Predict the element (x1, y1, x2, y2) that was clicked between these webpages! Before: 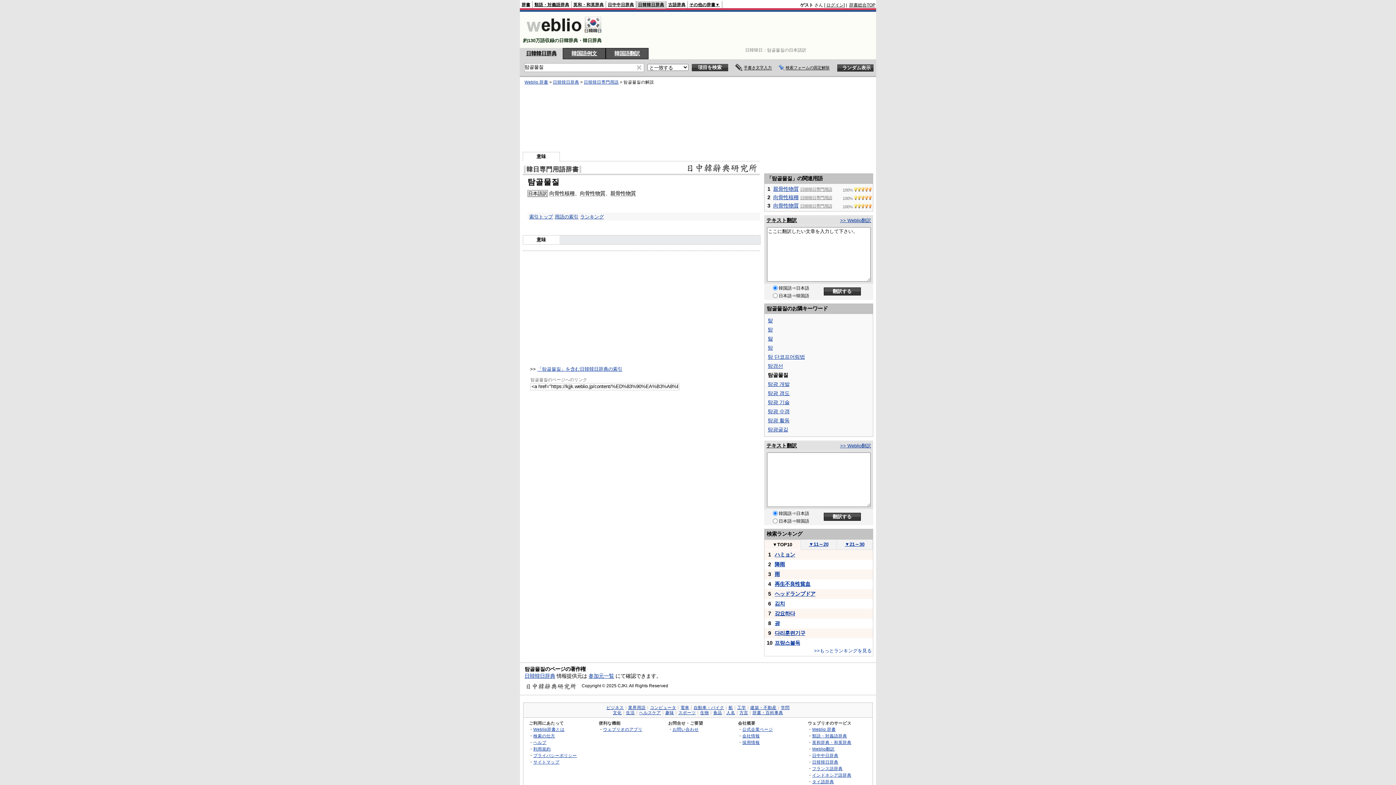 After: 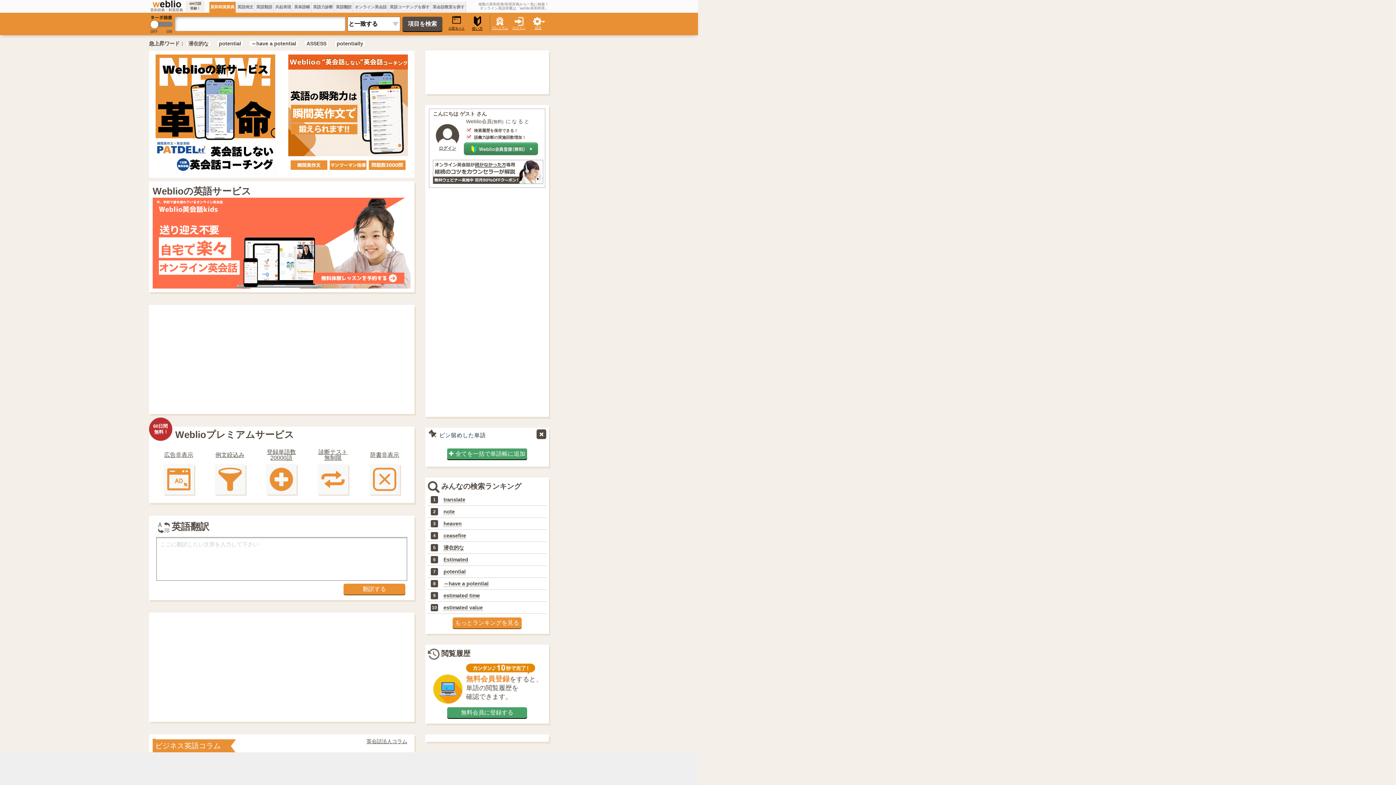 Action: bbox: (573, 2, 604, 6) label: 英和・和英辞典